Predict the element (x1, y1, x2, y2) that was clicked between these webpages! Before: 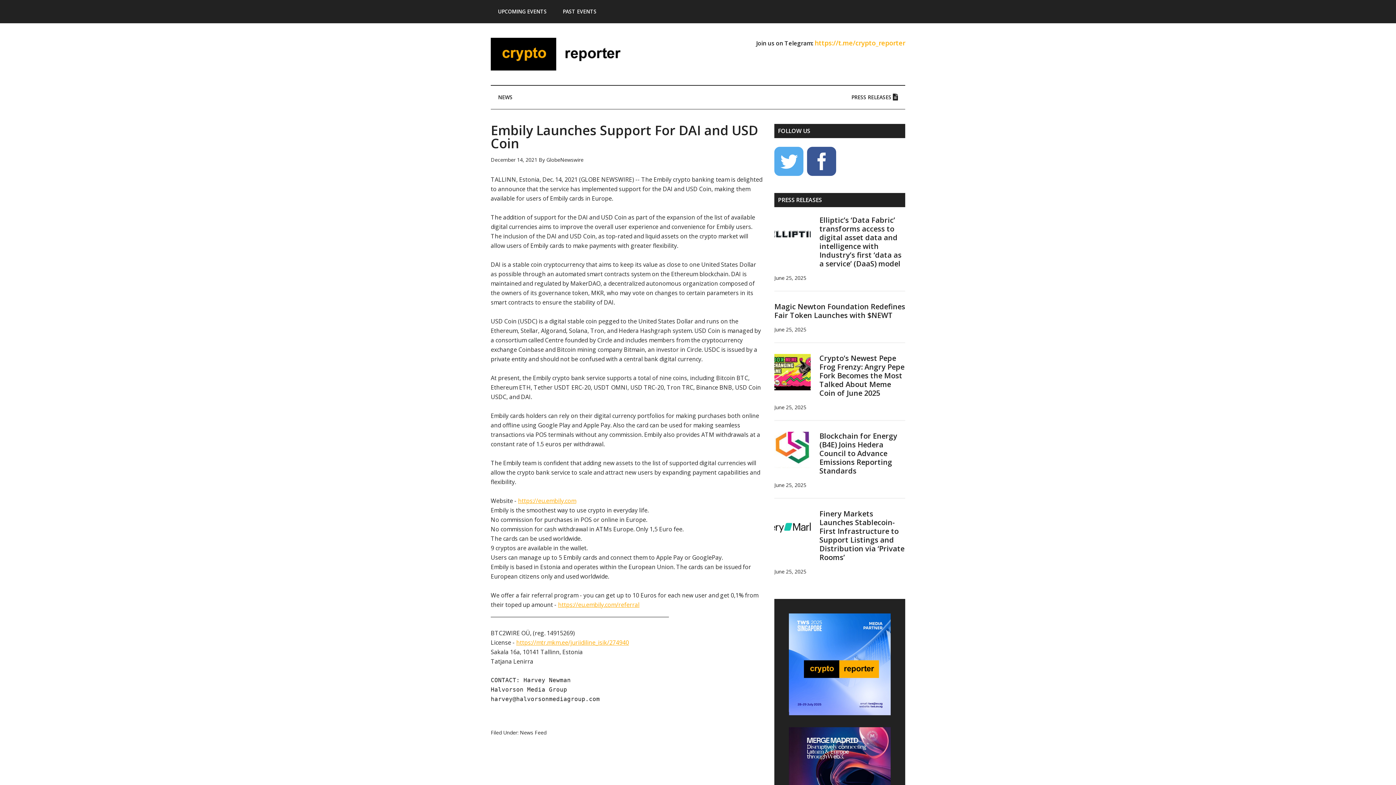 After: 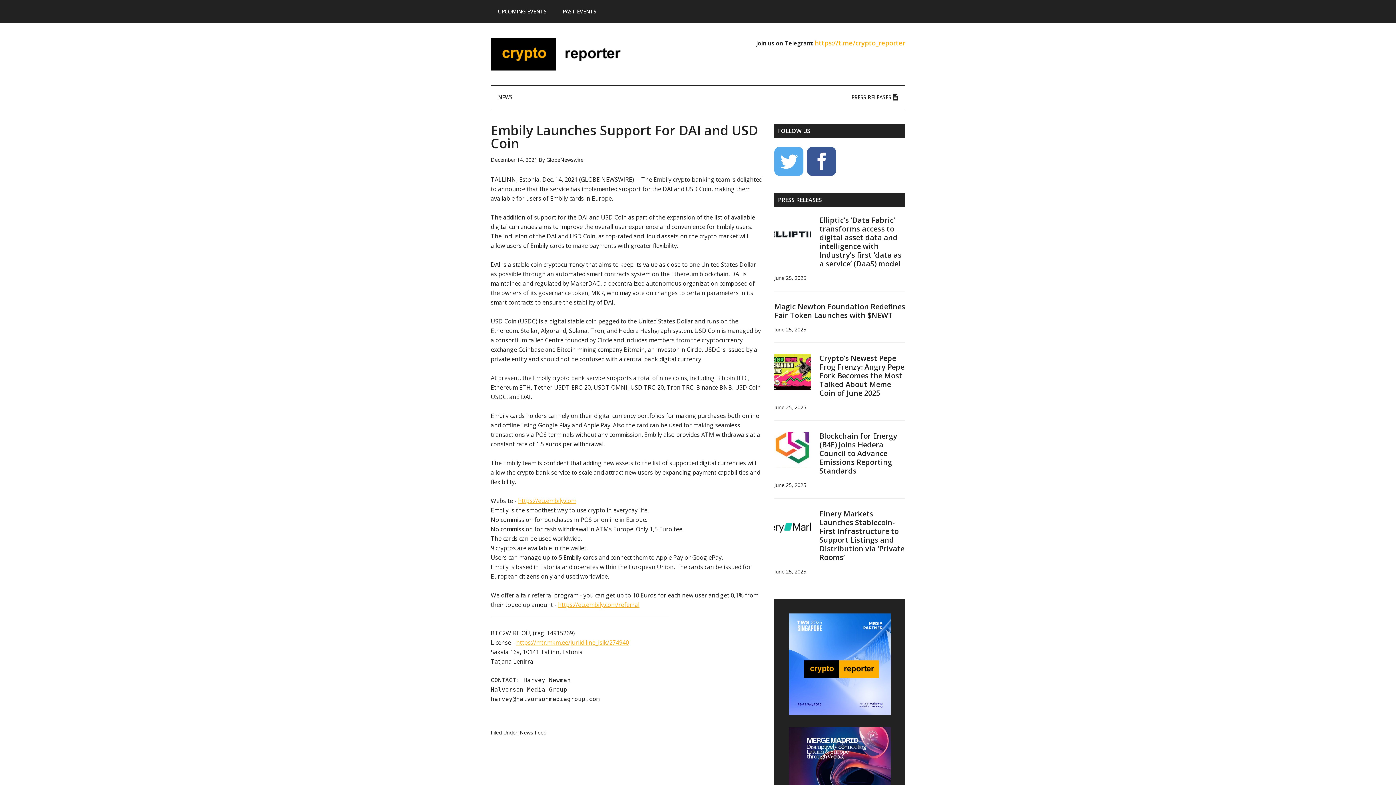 Action: bbox: (774, 146, 803, 176)